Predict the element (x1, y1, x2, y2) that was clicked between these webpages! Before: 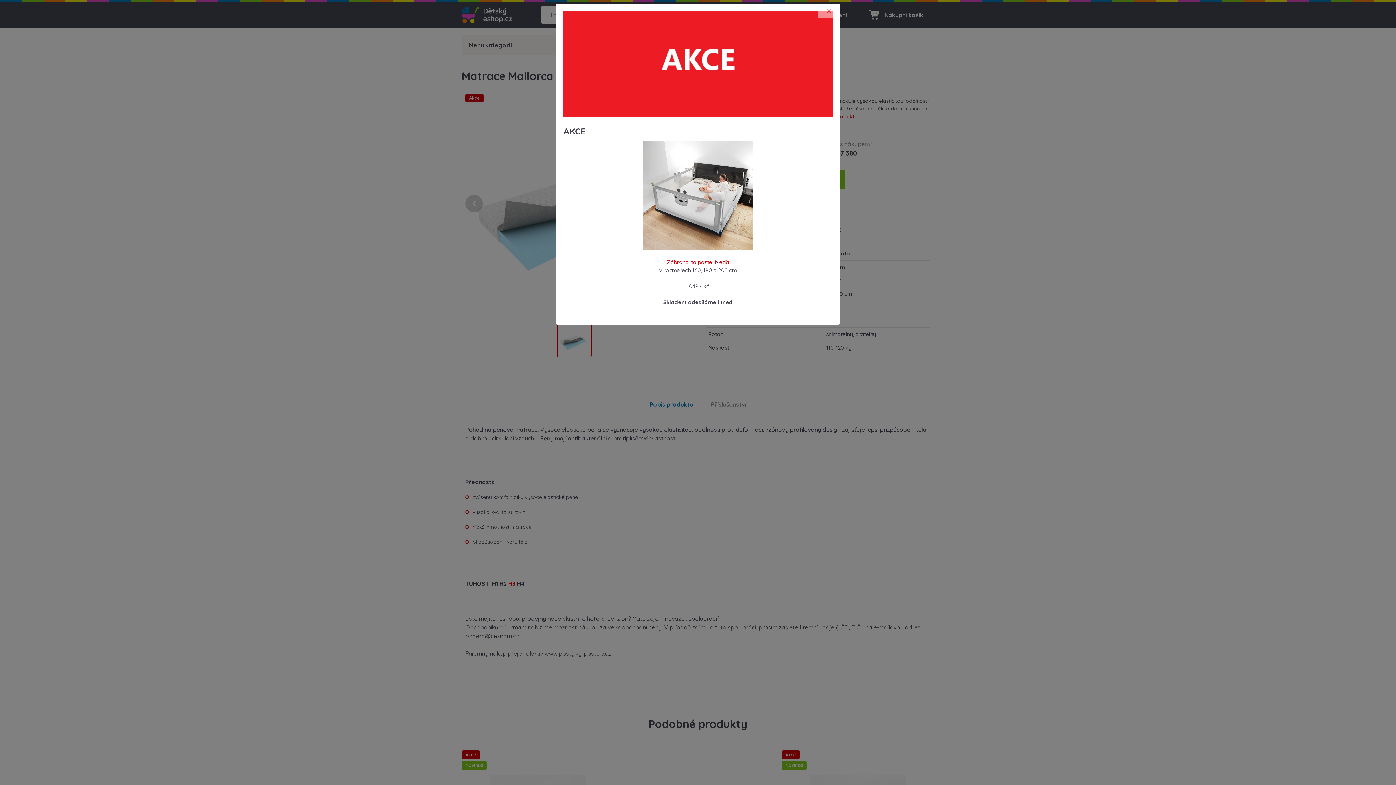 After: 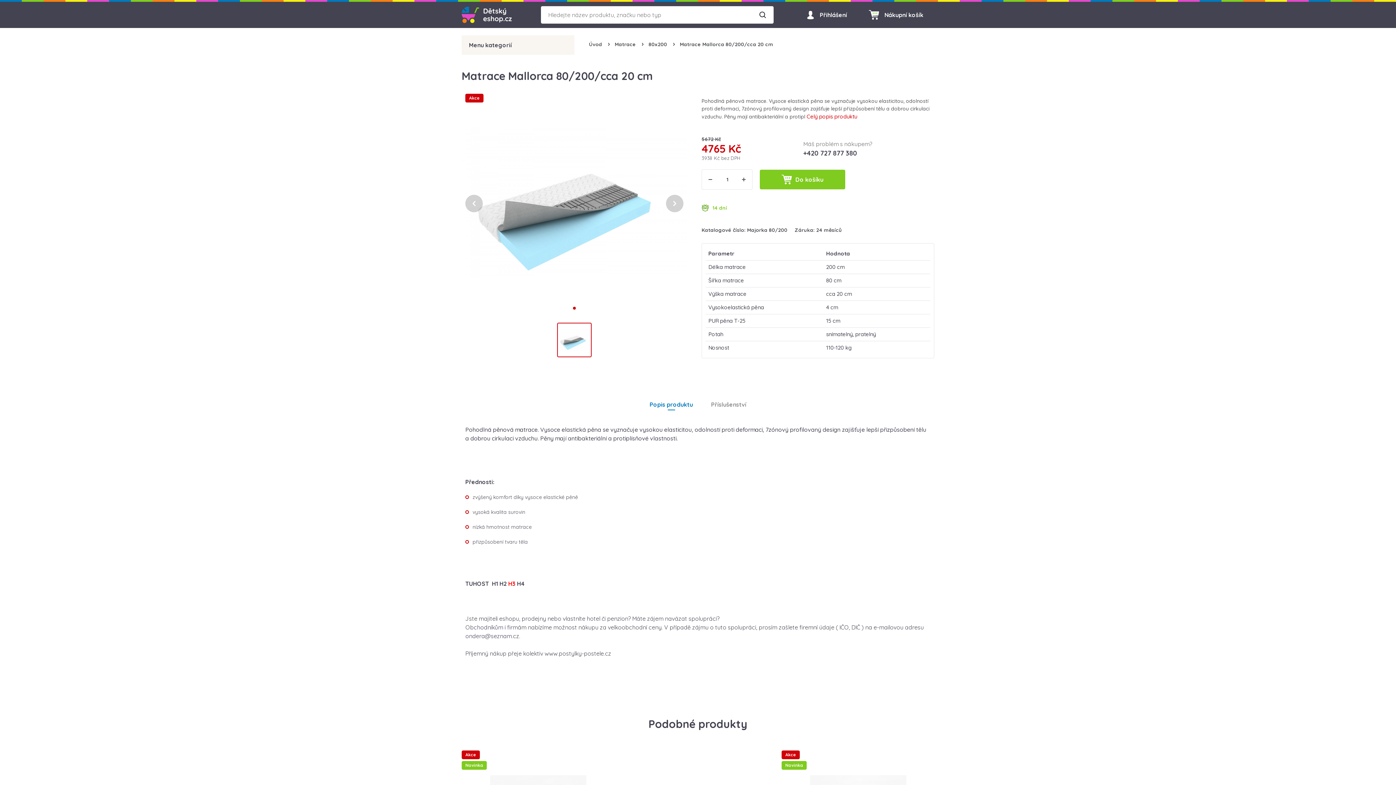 Action: label: Close bbox: (818, 3, 840, 18)